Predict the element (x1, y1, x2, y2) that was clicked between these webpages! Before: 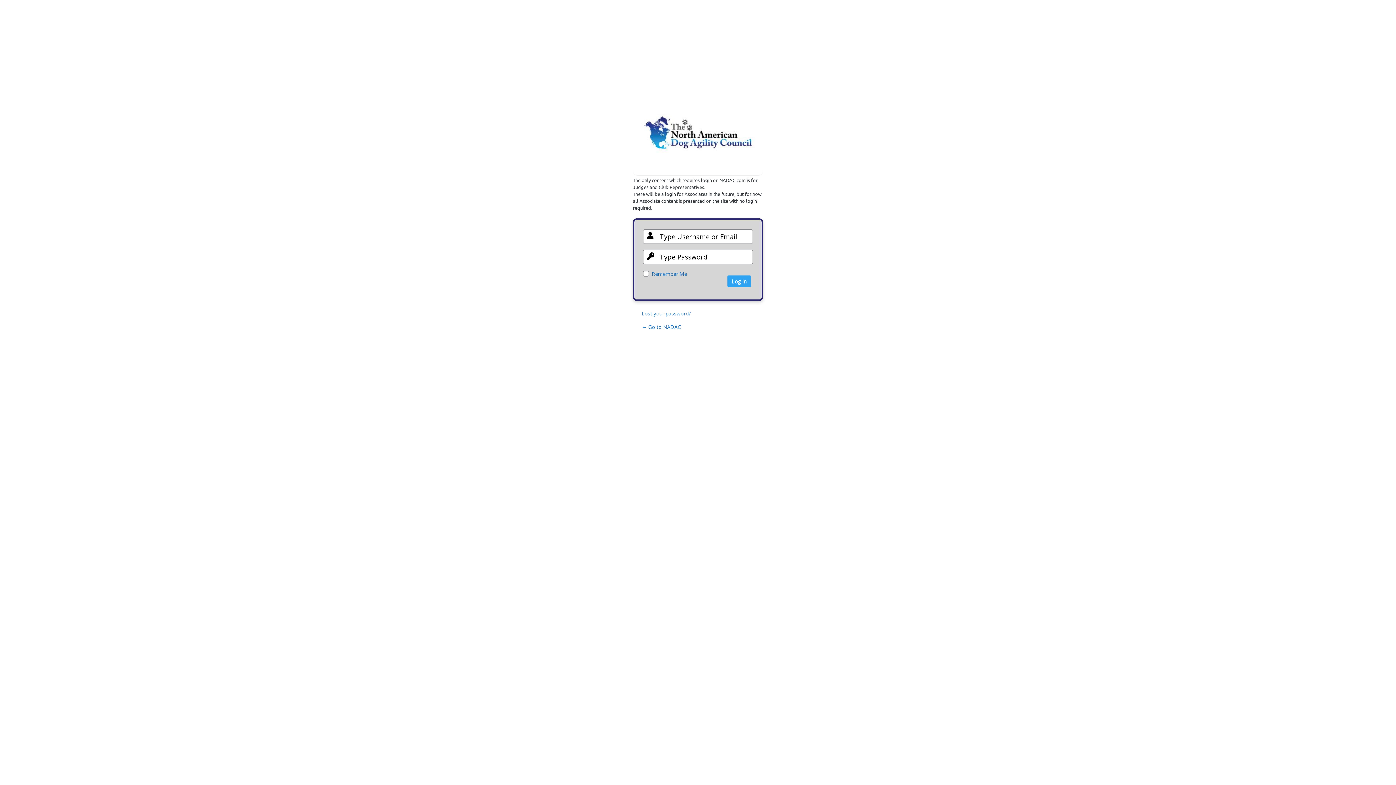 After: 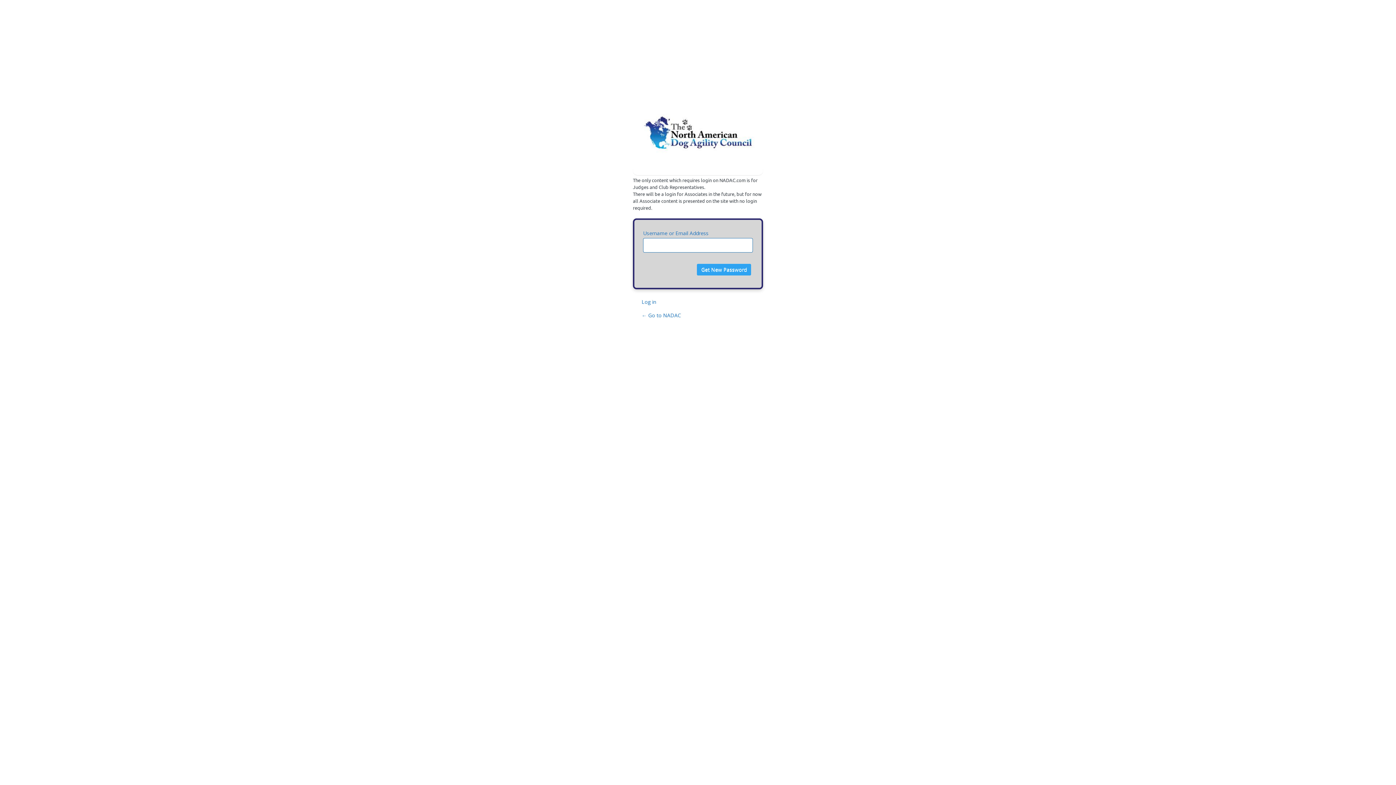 Action: label: Lost your password? bbox: (641, 310, 690, 317)